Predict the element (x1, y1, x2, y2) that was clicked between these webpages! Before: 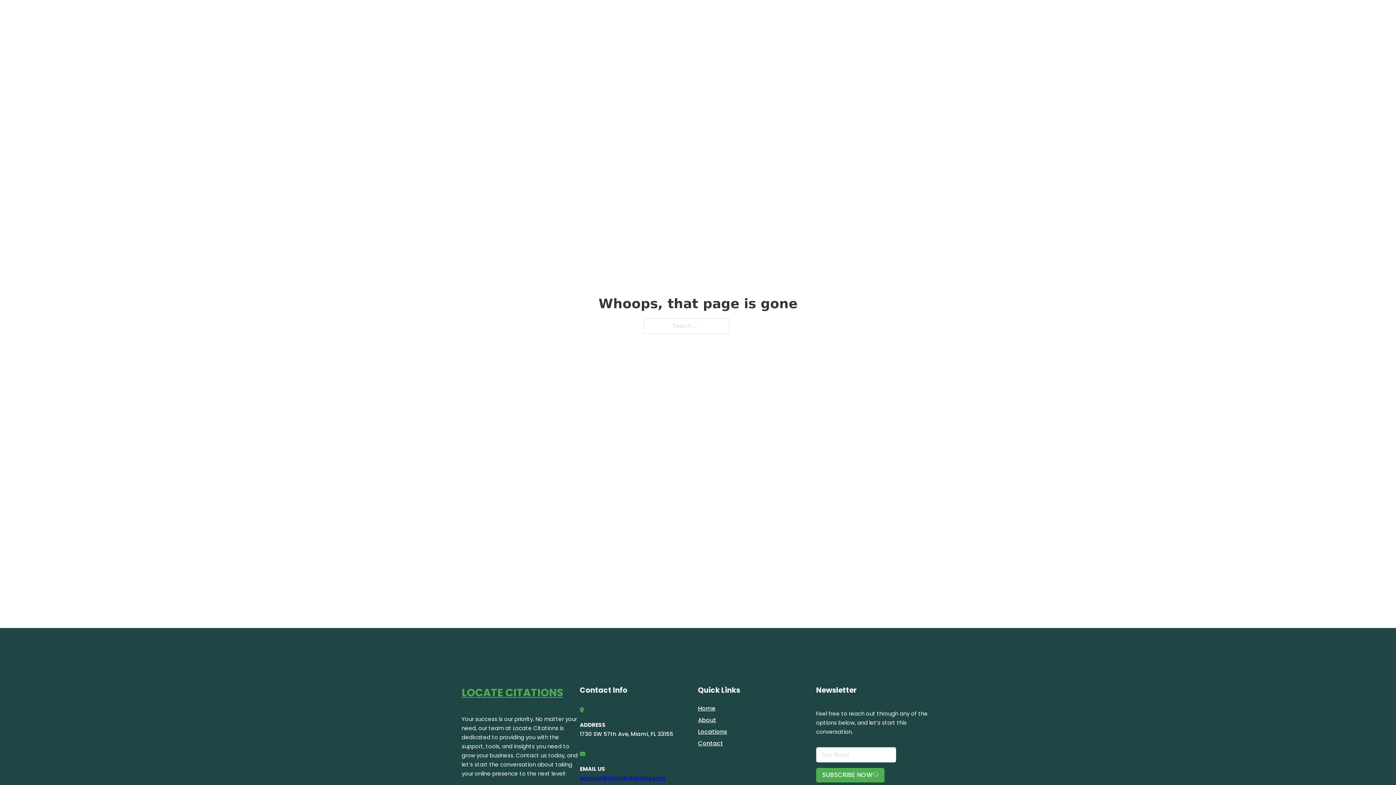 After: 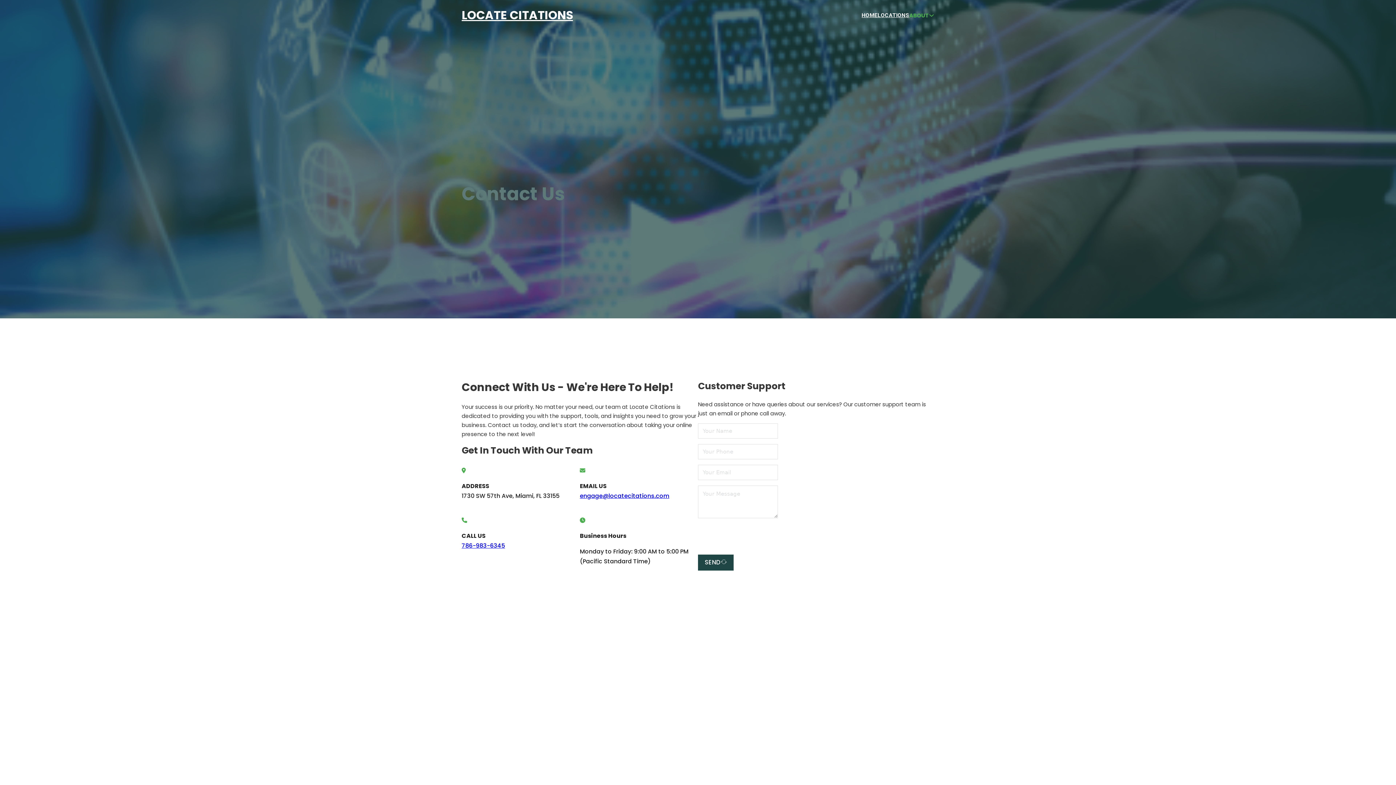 Action: label: Contact bbox: (698, 738, 723, 748)